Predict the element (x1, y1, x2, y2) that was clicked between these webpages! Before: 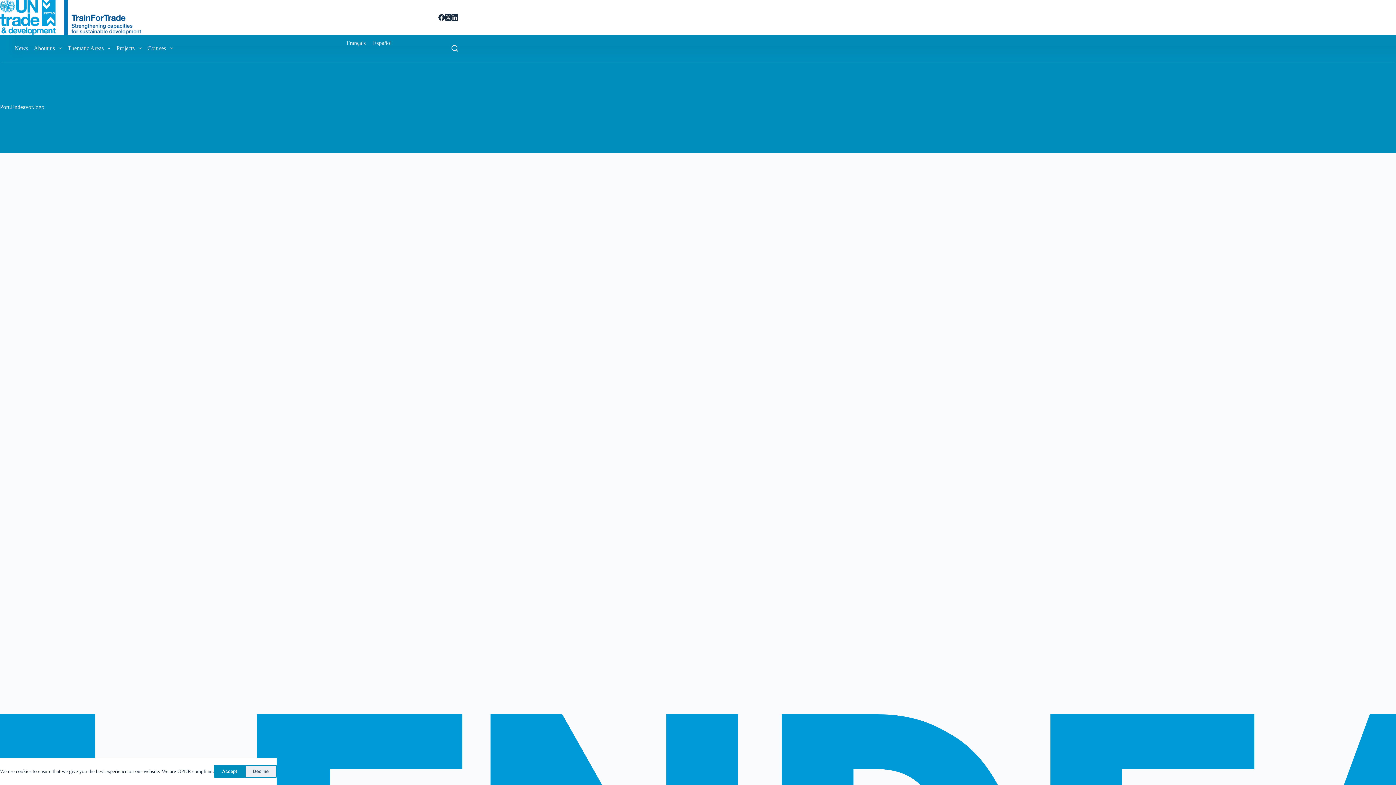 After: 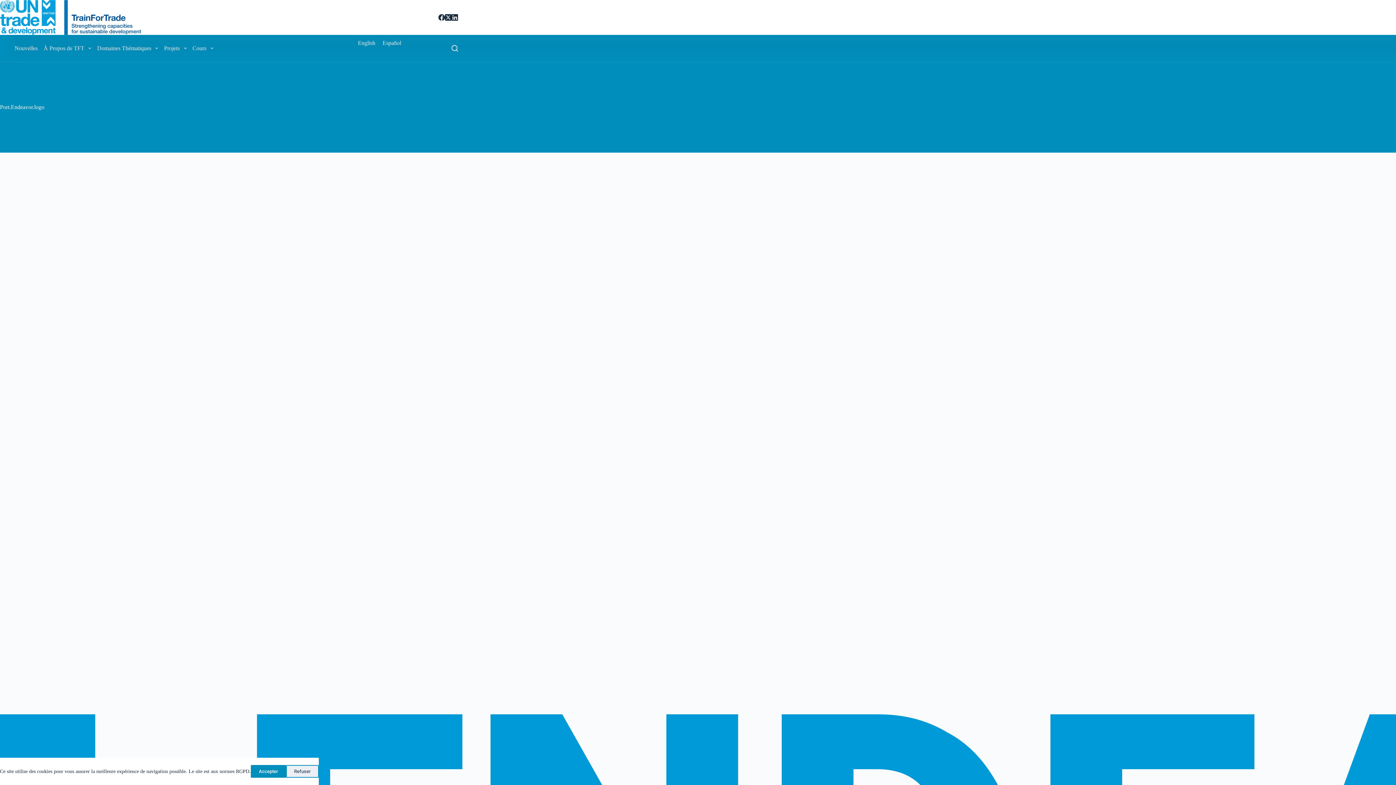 Action: bbox: (342, 37, 369, 48) label: Français